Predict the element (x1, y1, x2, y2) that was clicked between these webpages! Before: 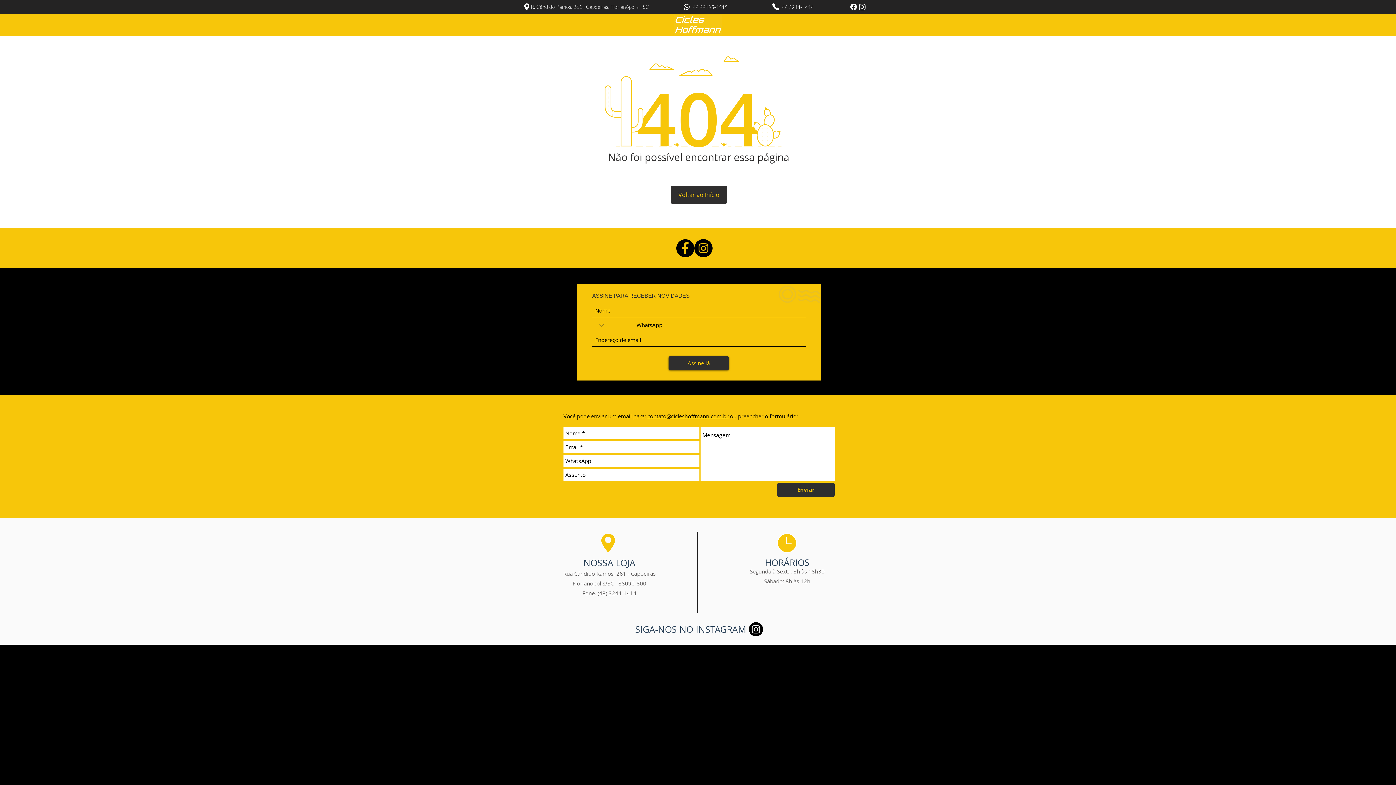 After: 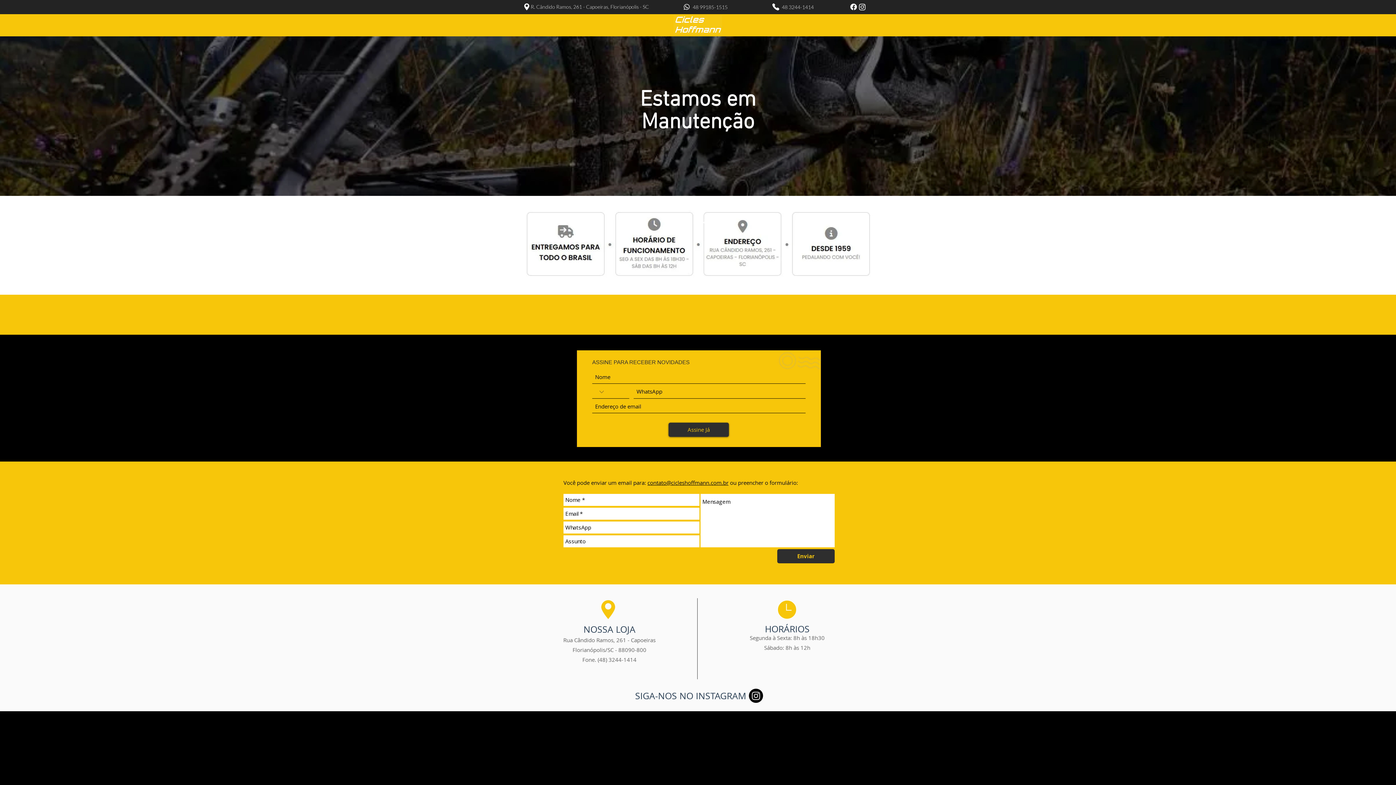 Action: label: Voltar ao Início bbox: (670, 185, 727, 204)